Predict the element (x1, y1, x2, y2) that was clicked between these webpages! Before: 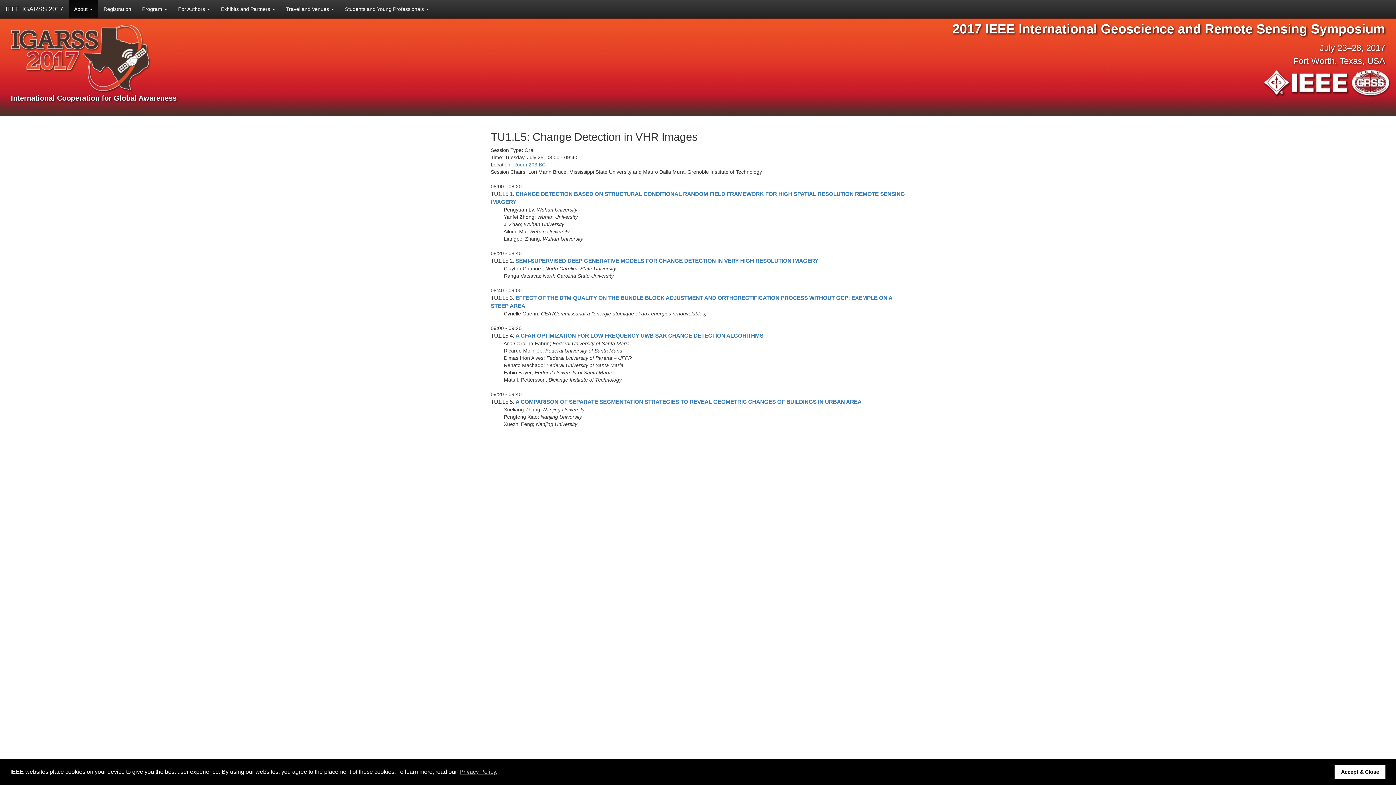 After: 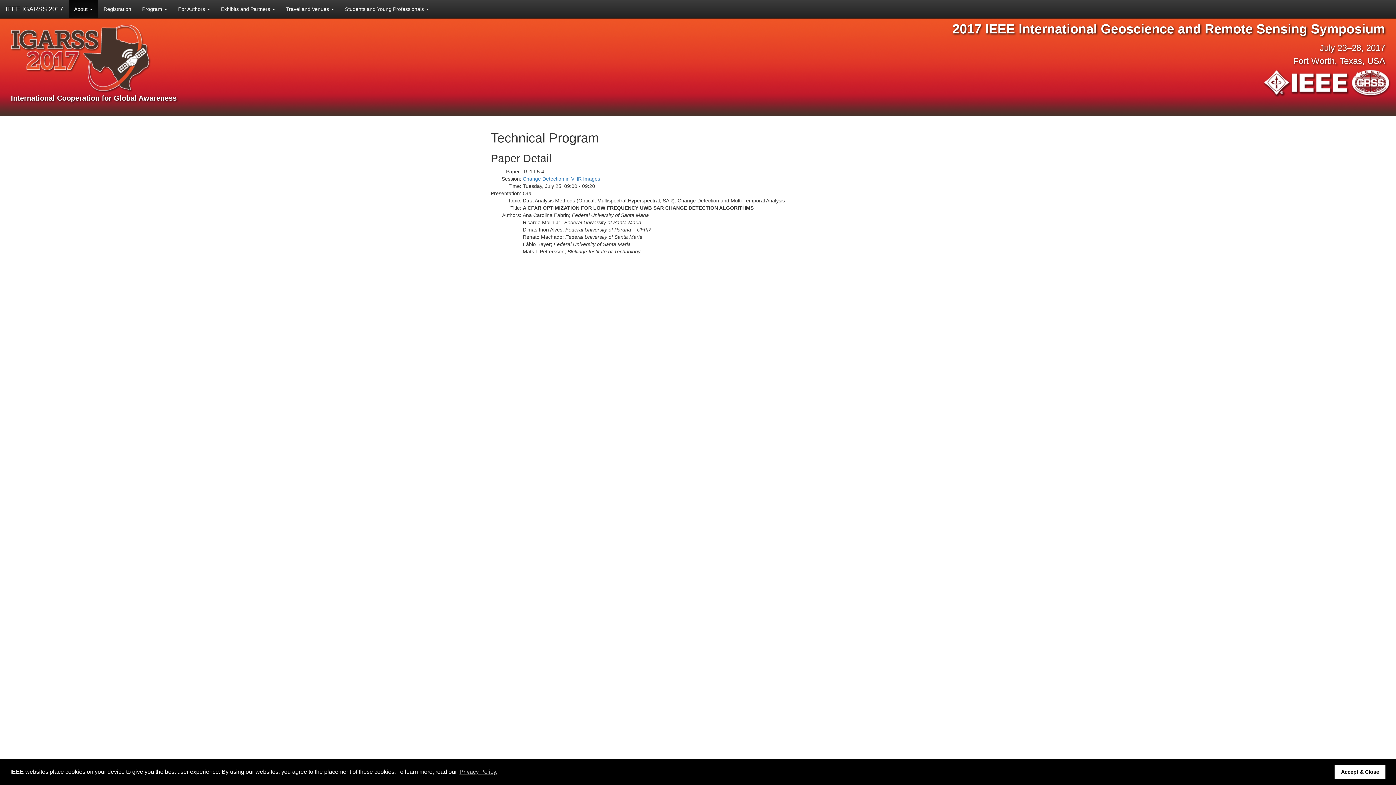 Action: bbox: (514, 332, 763, 338) label:  A CFAR OPTIMIZATION FOR LOW FREQUENCY UWB SAR CHANGE DETECTION ALGORITHMS